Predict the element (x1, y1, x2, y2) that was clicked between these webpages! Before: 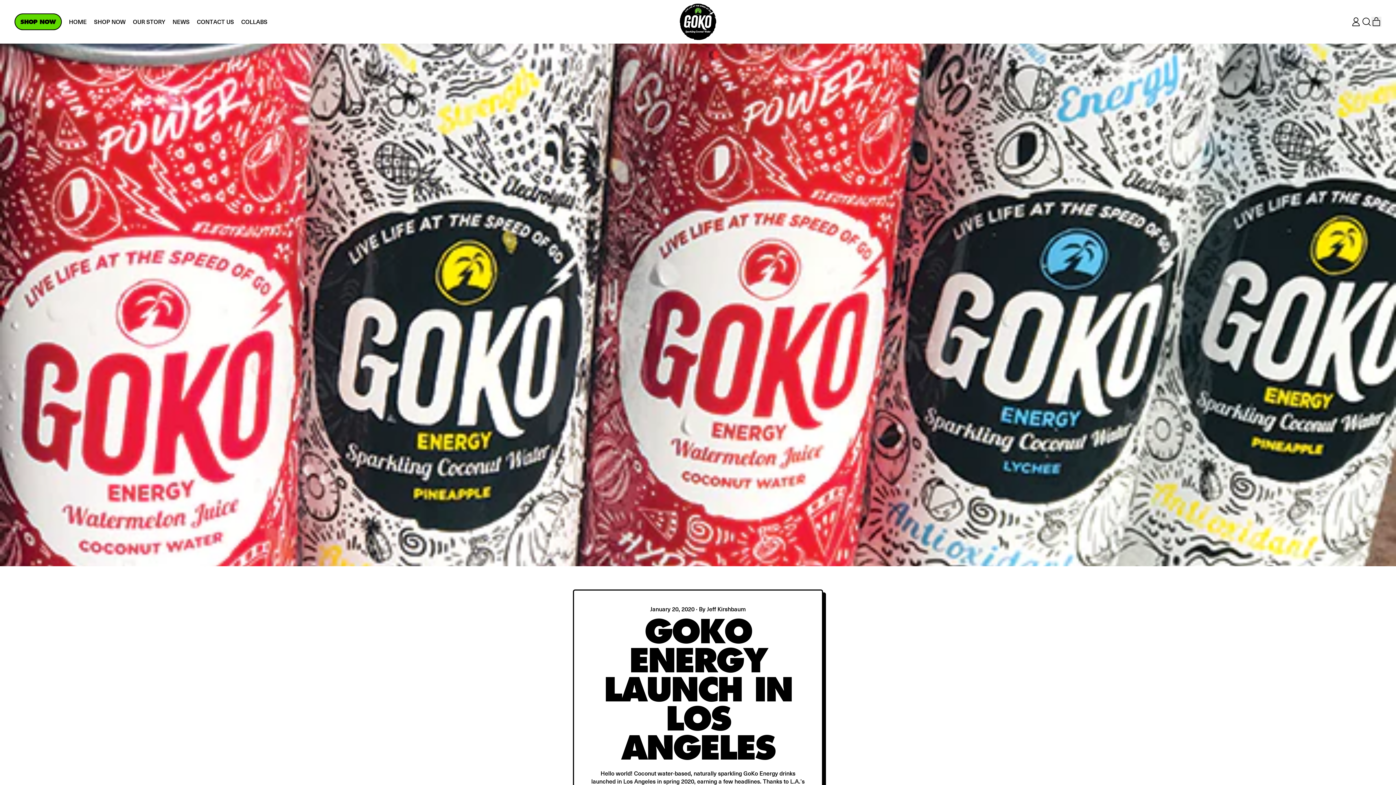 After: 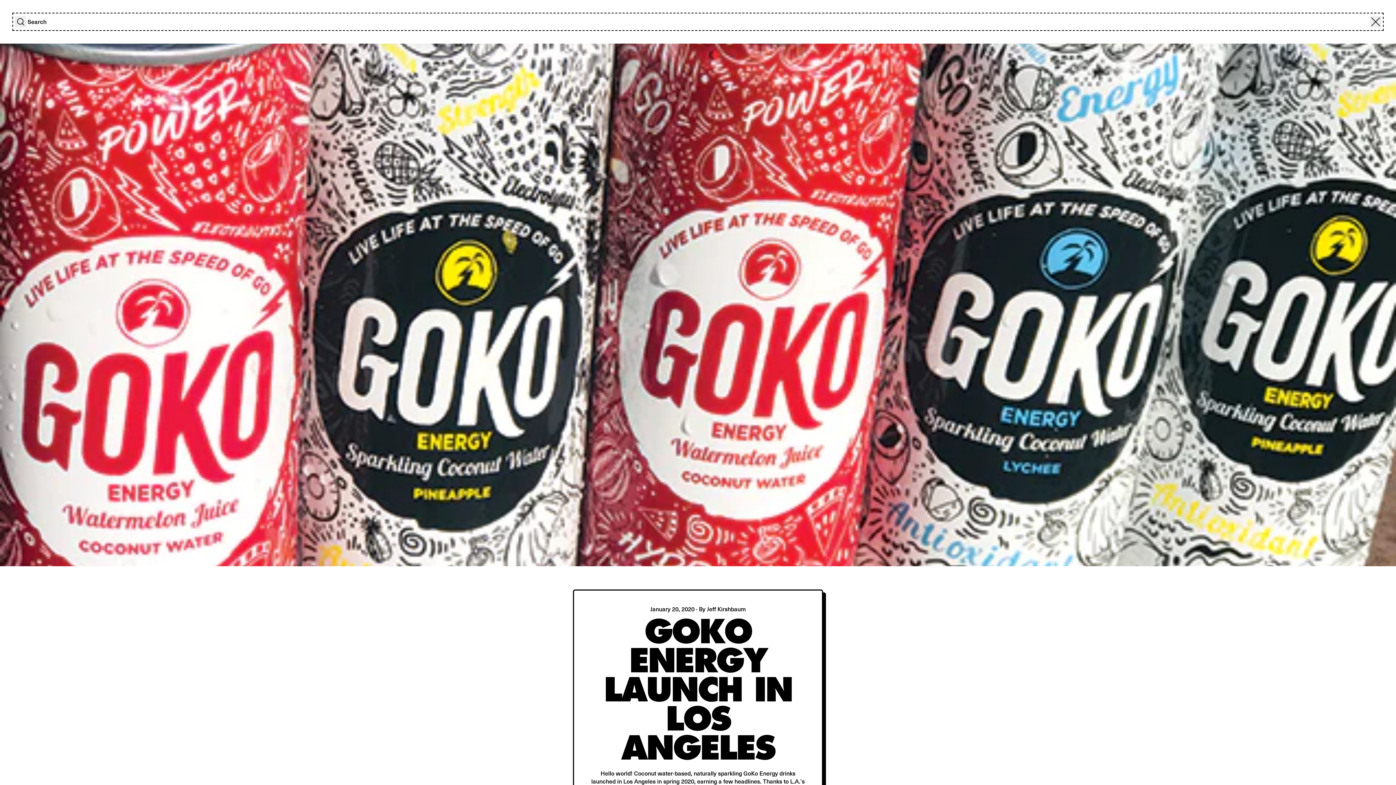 Action: label: SEARCH OUR SITE bbox: (1361, 16, 1371, 26)